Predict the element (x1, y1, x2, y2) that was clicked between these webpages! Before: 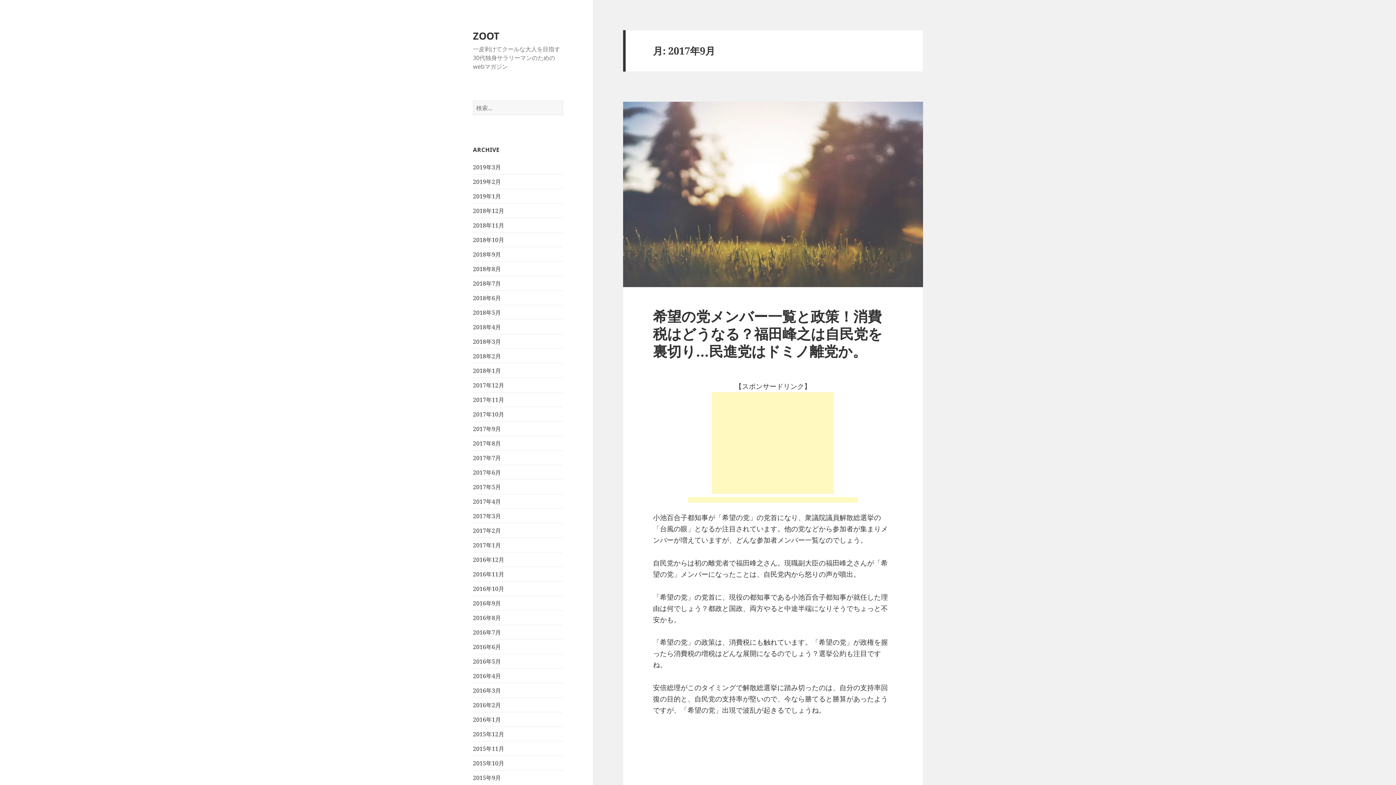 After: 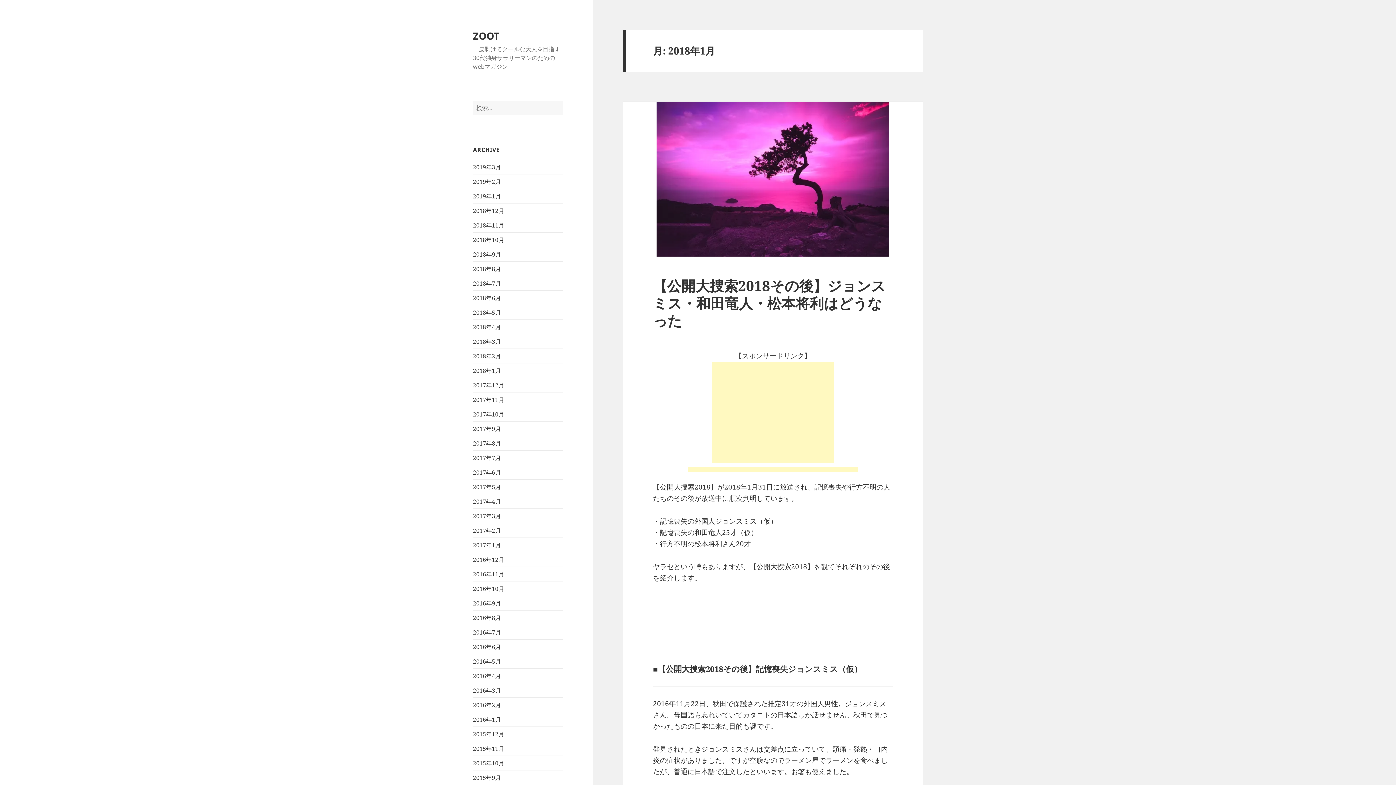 Action: label: 2018年1月 bbox: (473, 366, 501, 374)